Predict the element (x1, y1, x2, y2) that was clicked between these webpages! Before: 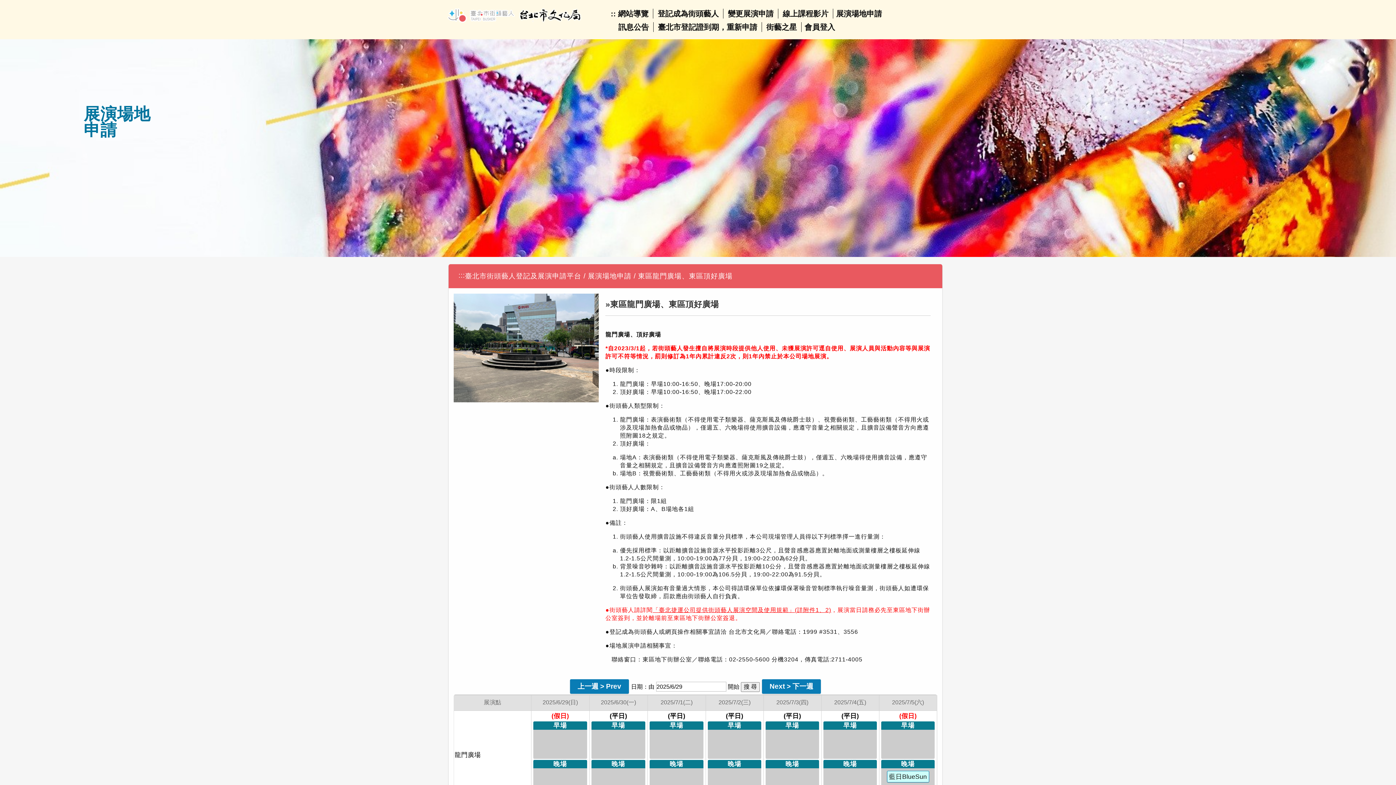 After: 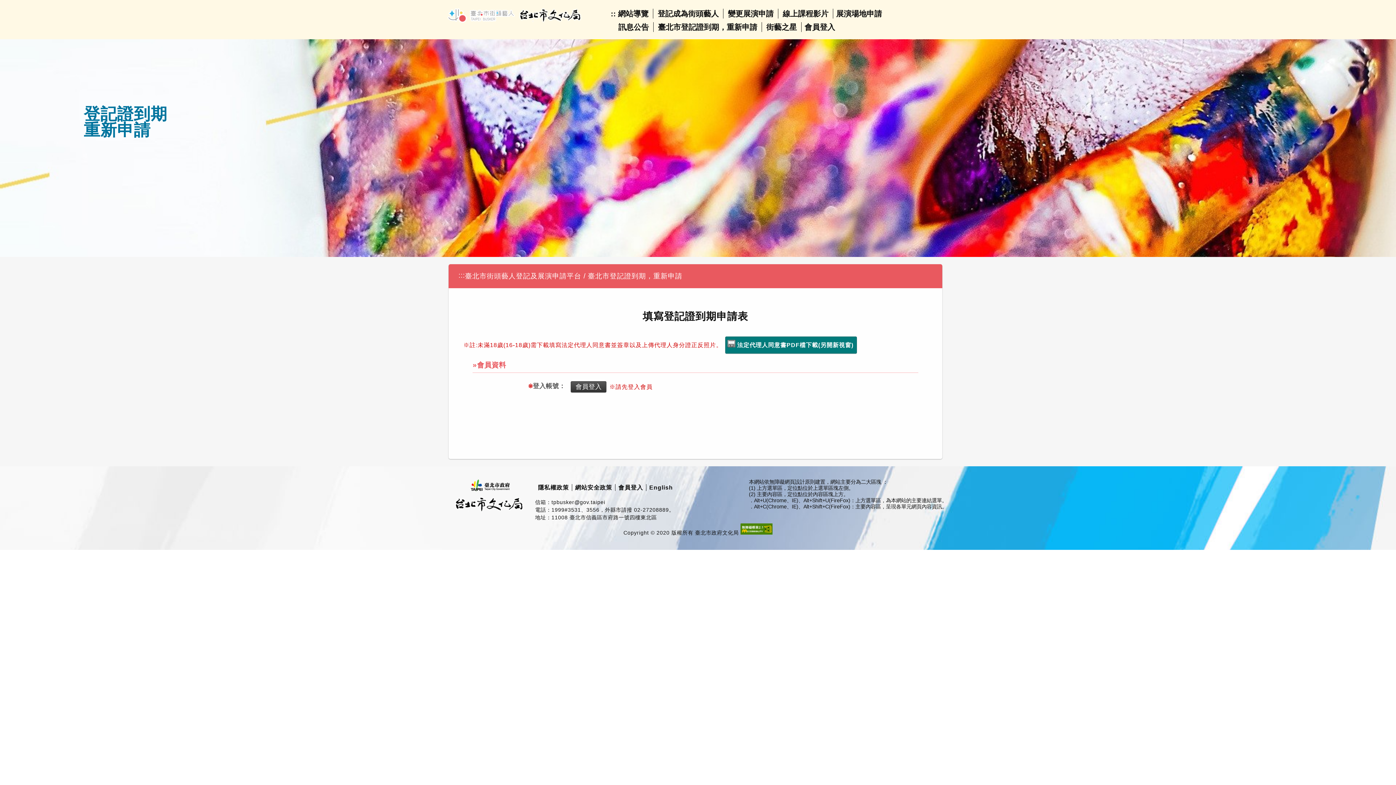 Action: label: 臺北市登記證到期，重新申請 bbox: (658, 22, 757, 31)